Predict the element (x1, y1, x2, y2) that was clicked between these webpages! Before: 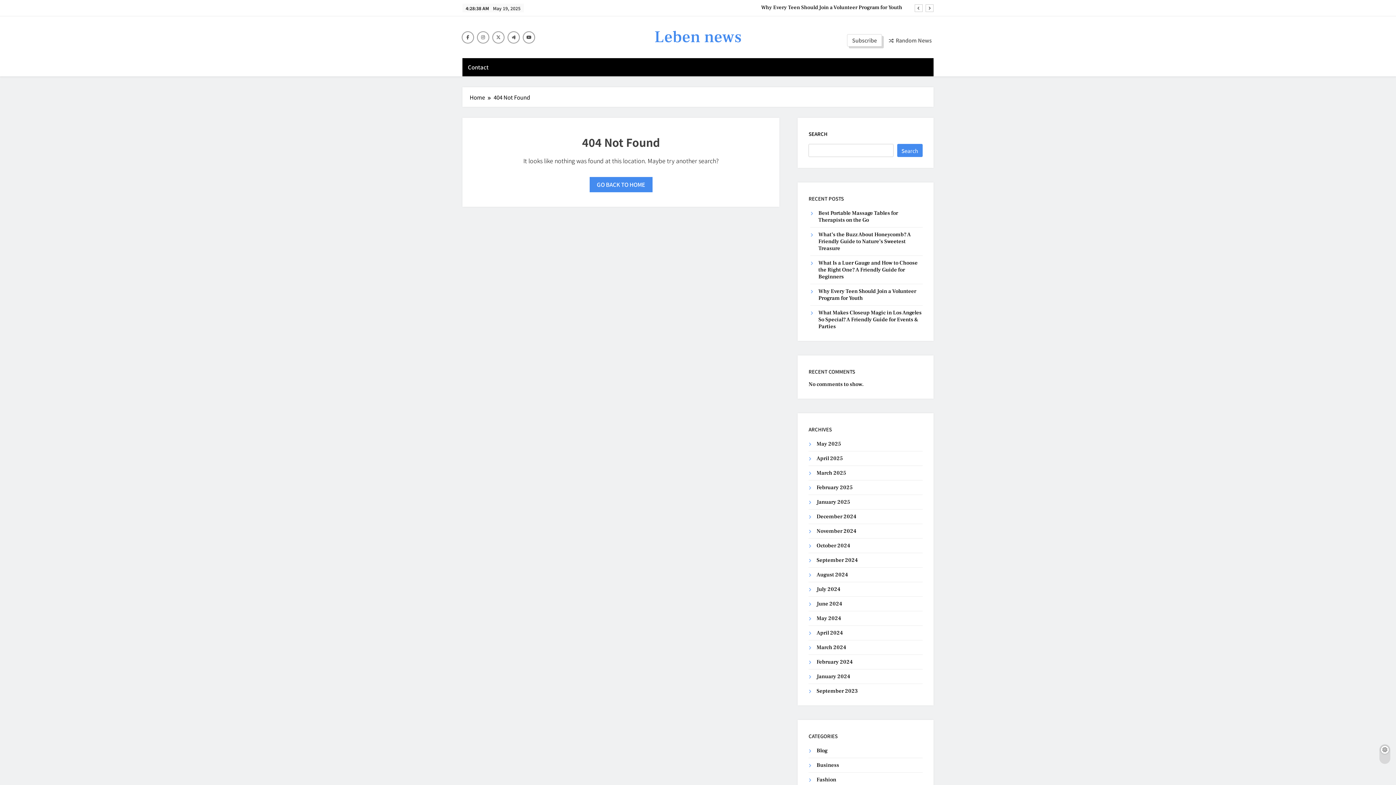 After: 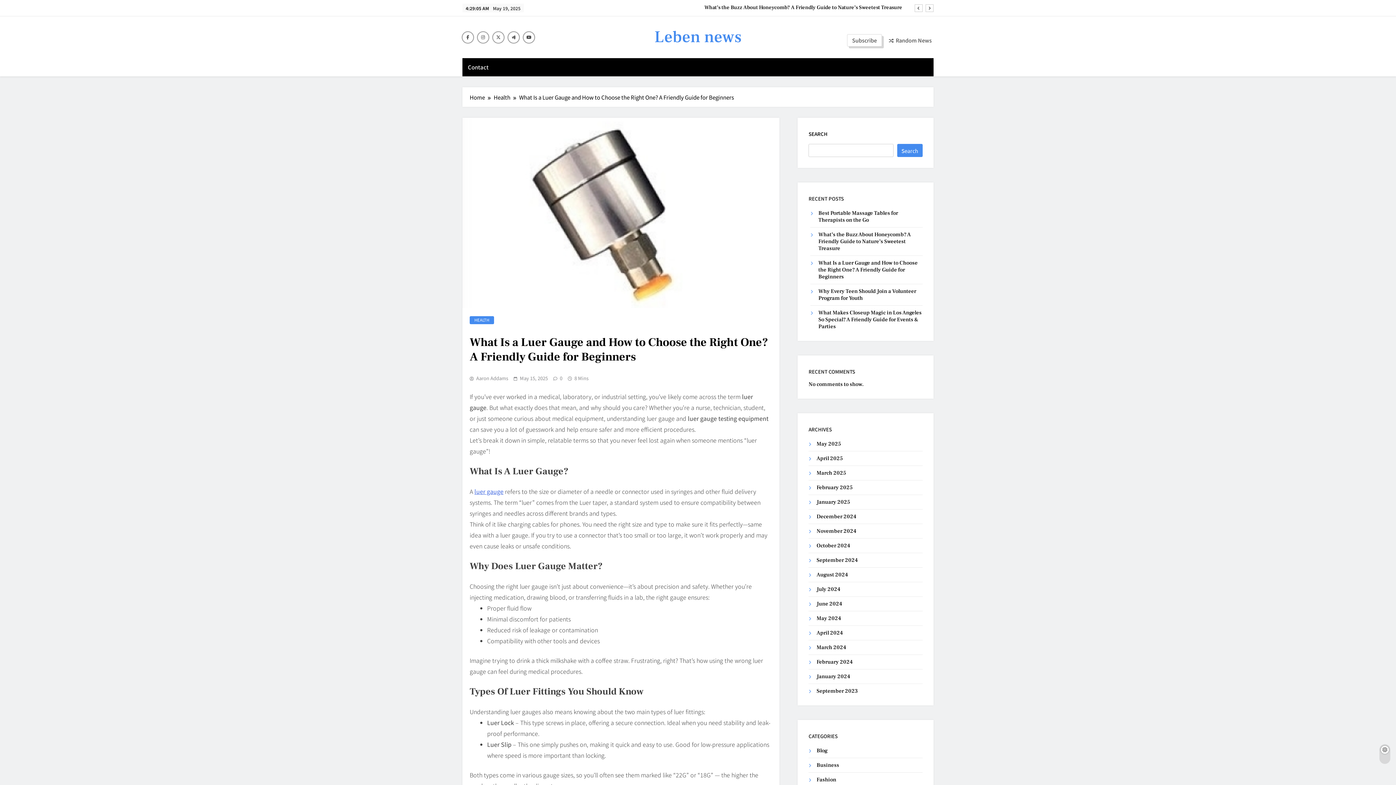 Action: label: What Is a Luer Gauge and How to Choose the Right One? A Friendly Guide for Beginners bbox: (818, 259, 917, 280)